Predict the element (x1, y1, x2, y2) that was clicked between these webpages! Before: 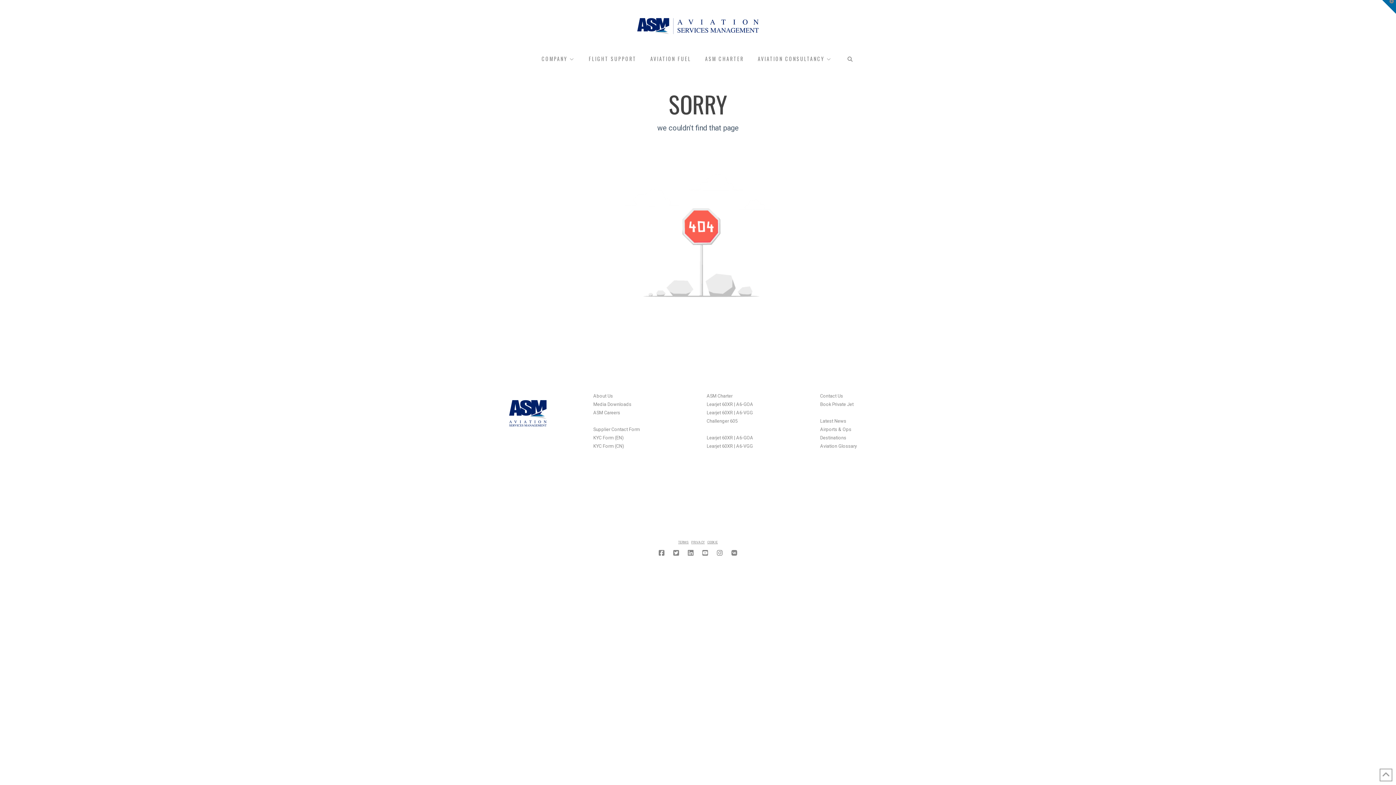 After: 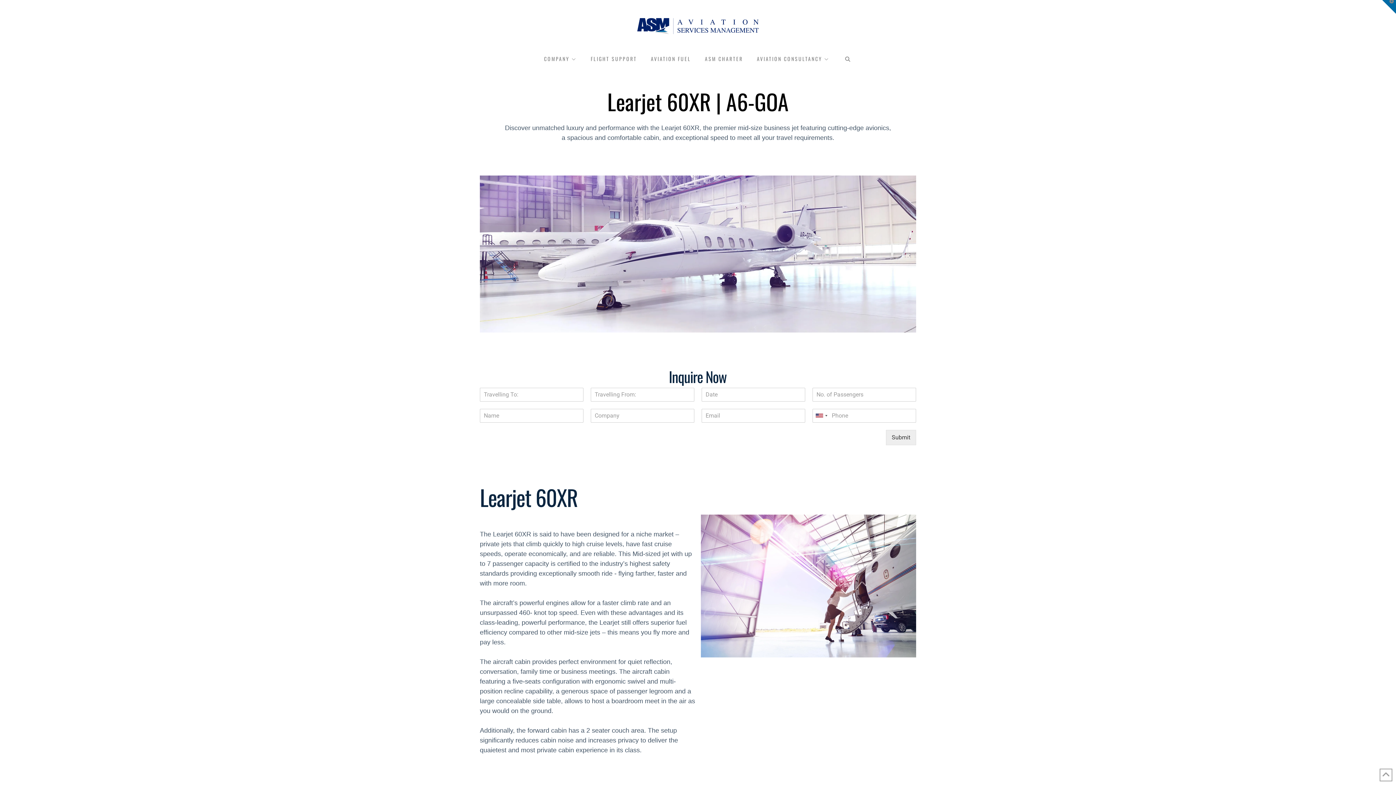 Action: bbox: (706, 401, 753, 407) label: Learjet 60XR | A6-GOA